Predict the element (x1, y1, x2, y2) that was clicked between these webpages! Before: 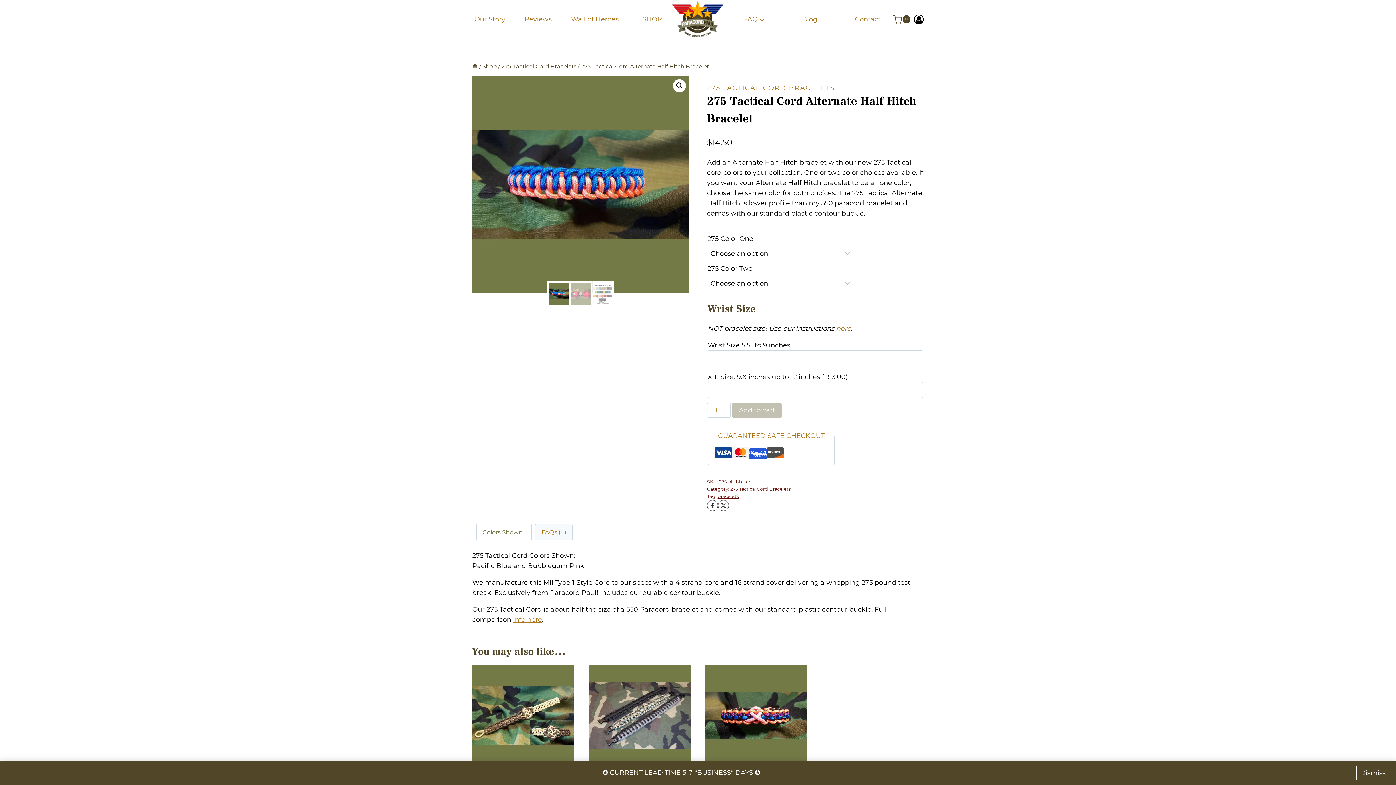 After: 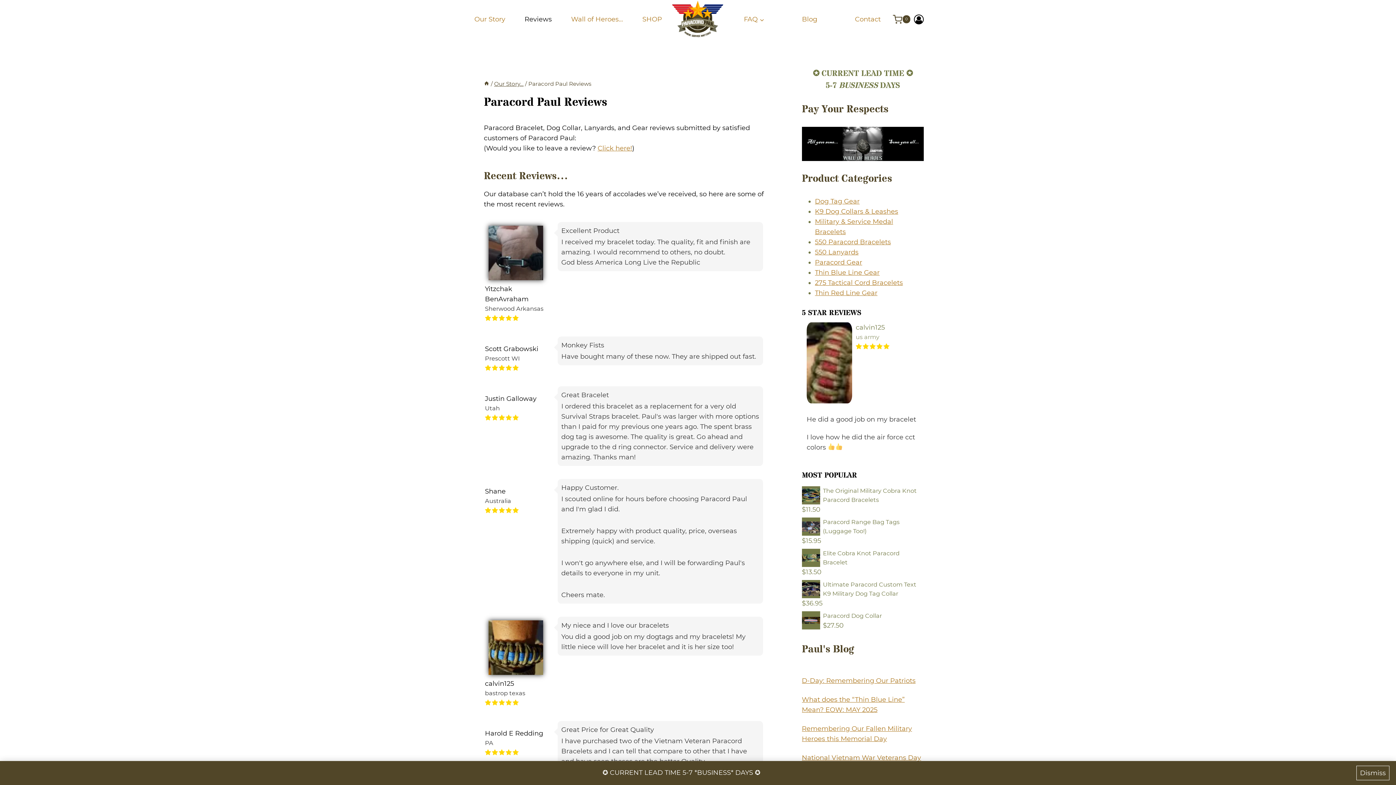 Action: bbox: (522, 10, 554, 28) label: Reviews